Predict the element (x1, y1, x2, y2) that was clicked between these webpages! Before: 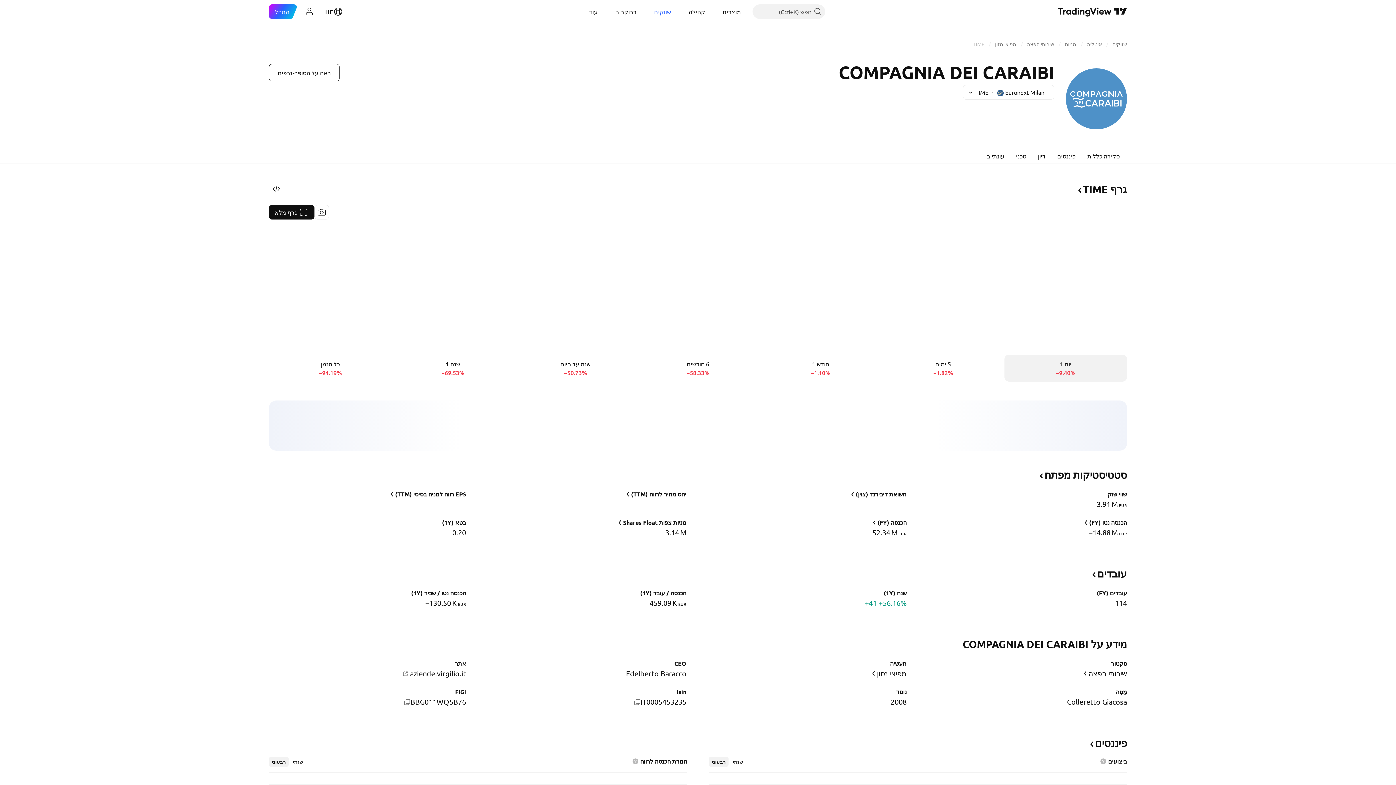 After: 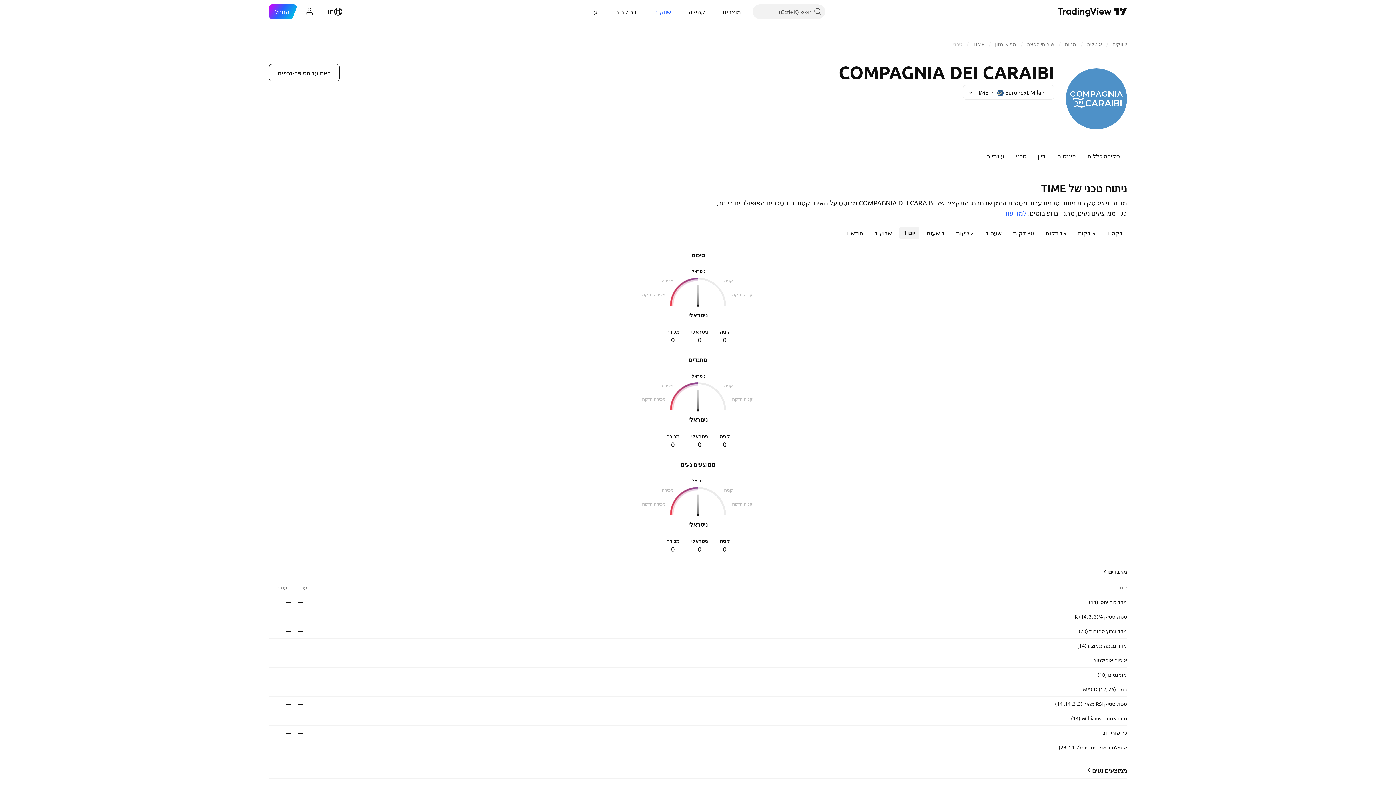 Action: label: טכני bbox: (1010, 147, 1032, 164)